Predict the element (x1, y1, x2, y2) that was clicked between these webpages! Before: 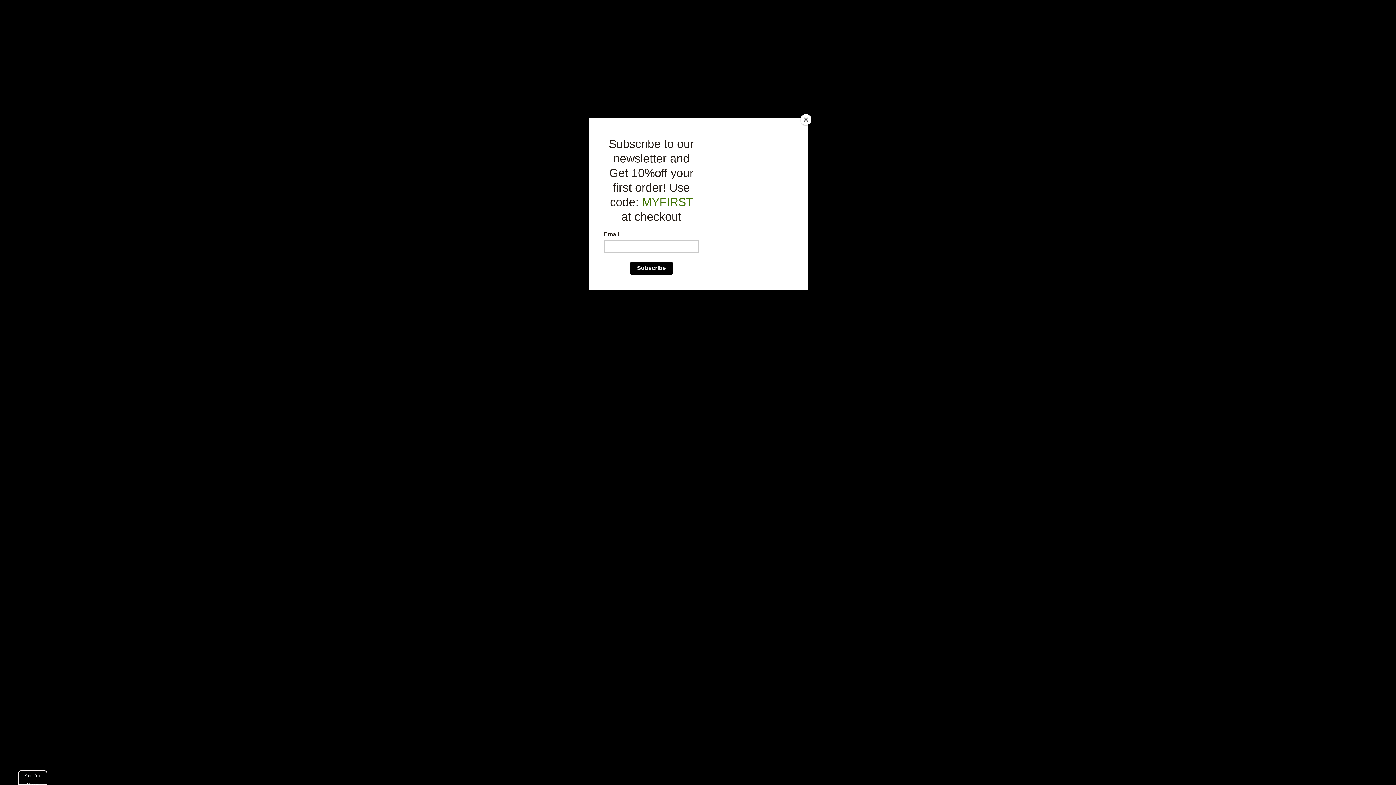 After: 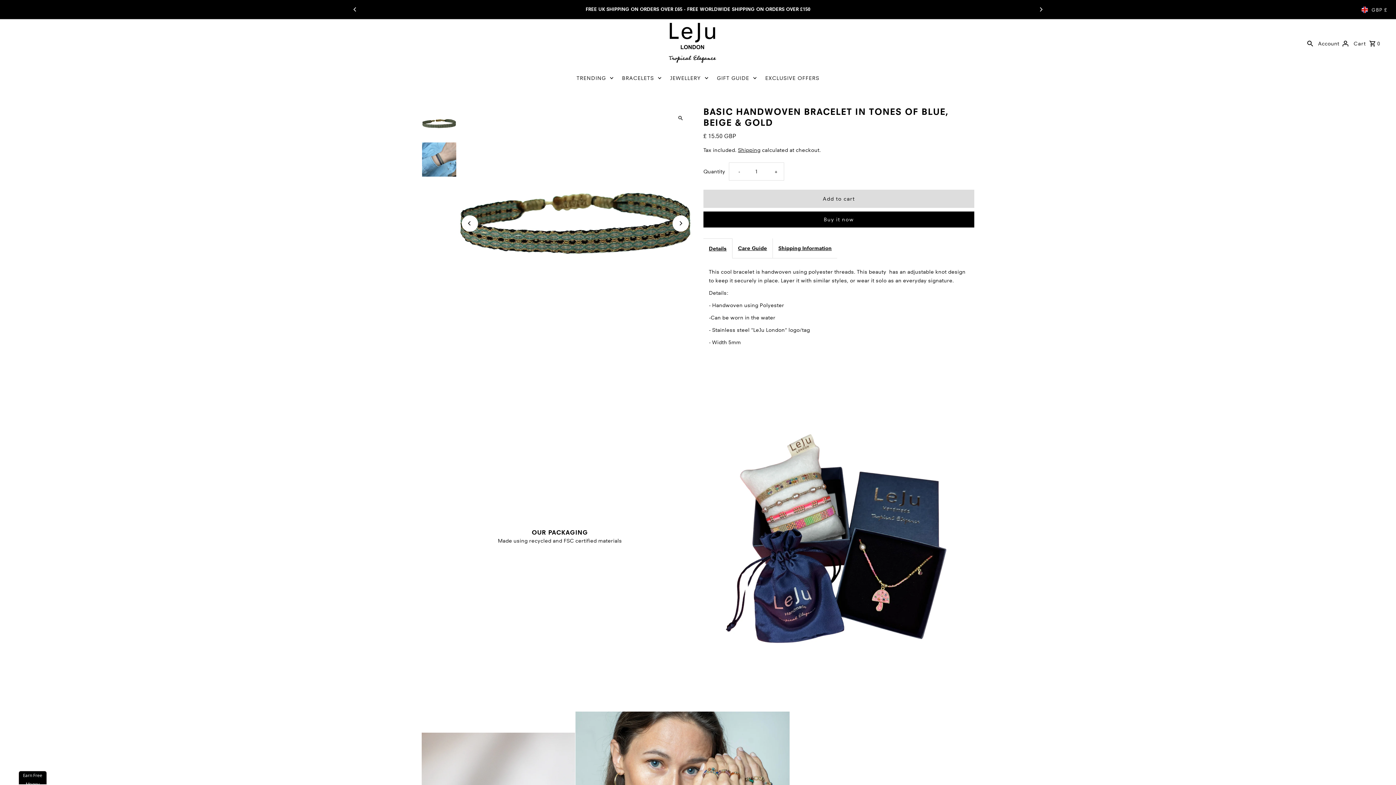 Action: bbox: (800, 114, 811, 125) label: Close